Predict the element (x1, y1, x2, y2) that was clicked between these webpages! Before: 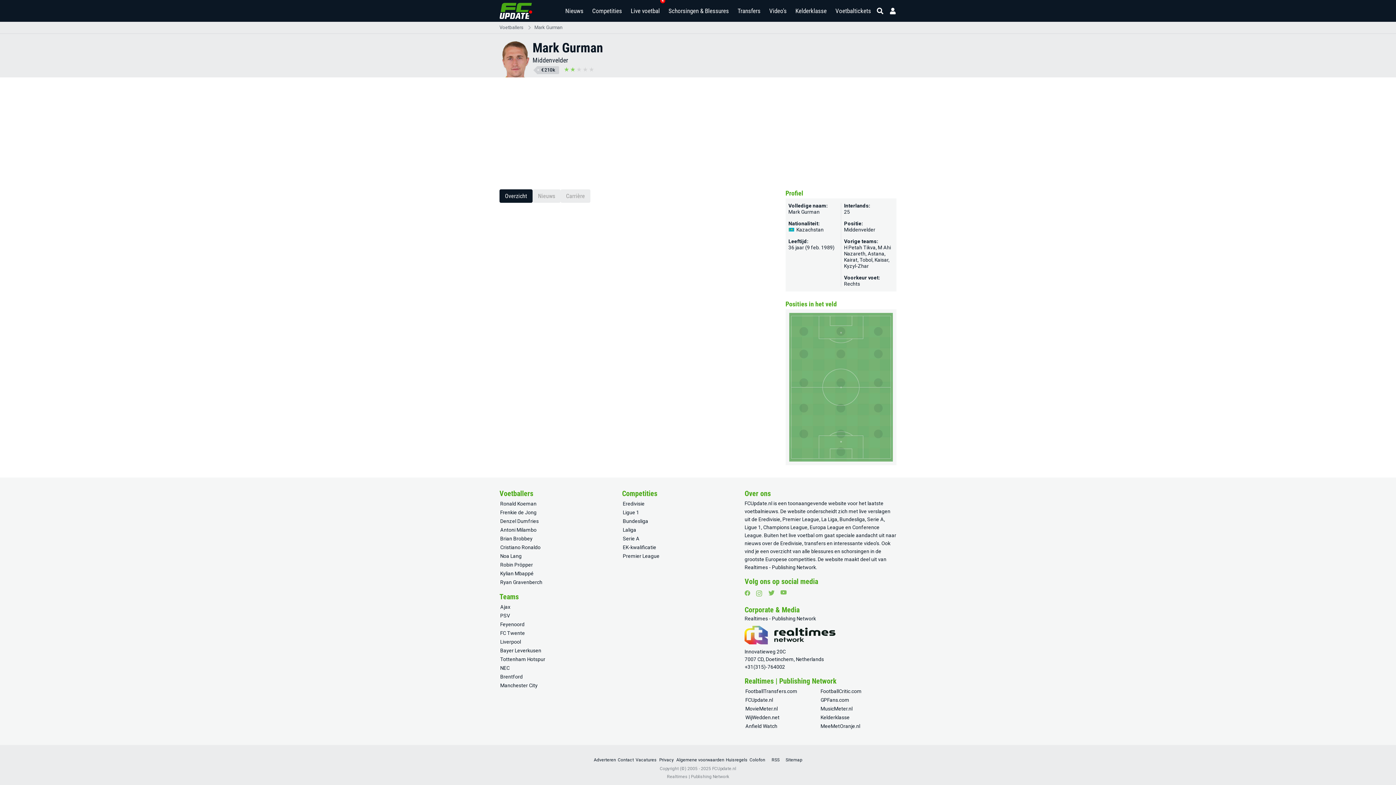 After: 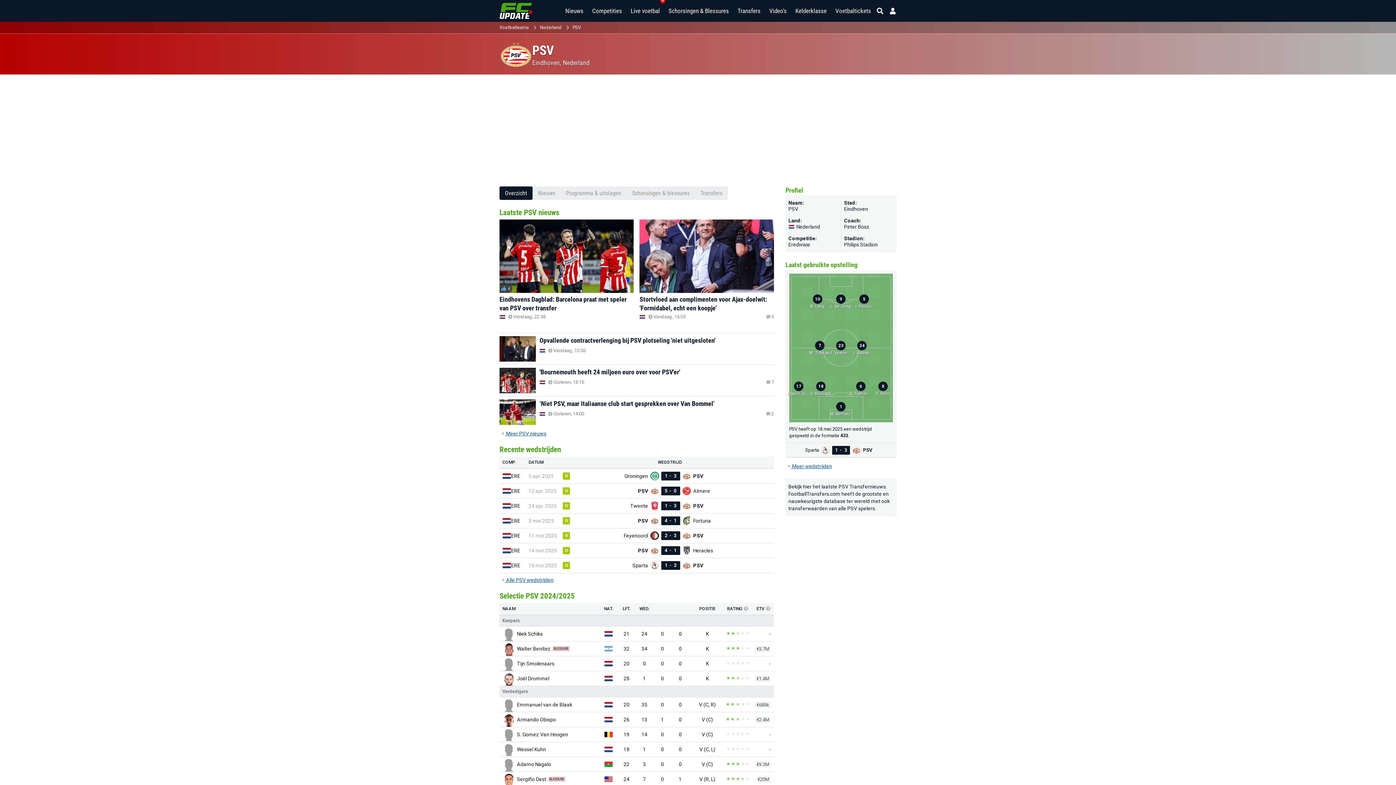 Action: label: PSV bbox: (499, 611, 610, 620)